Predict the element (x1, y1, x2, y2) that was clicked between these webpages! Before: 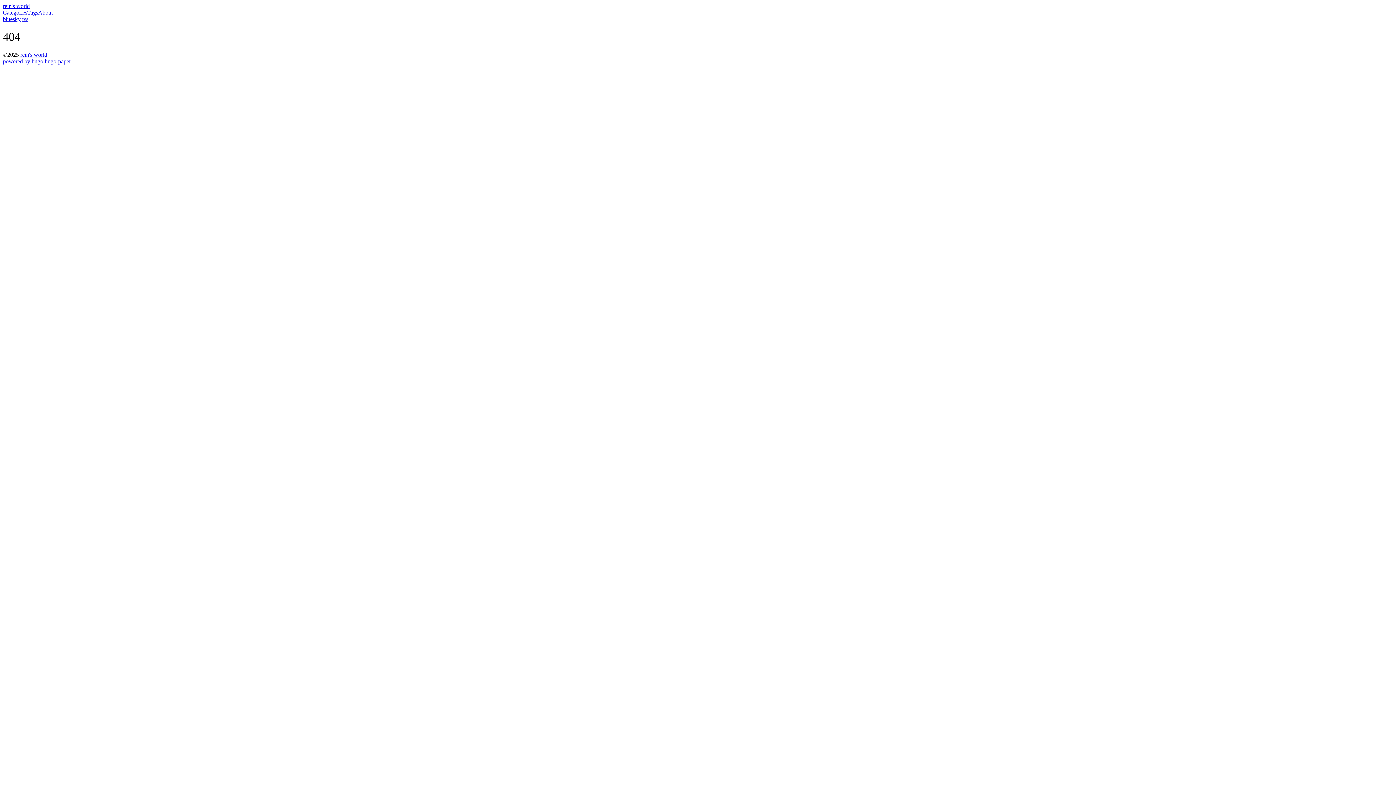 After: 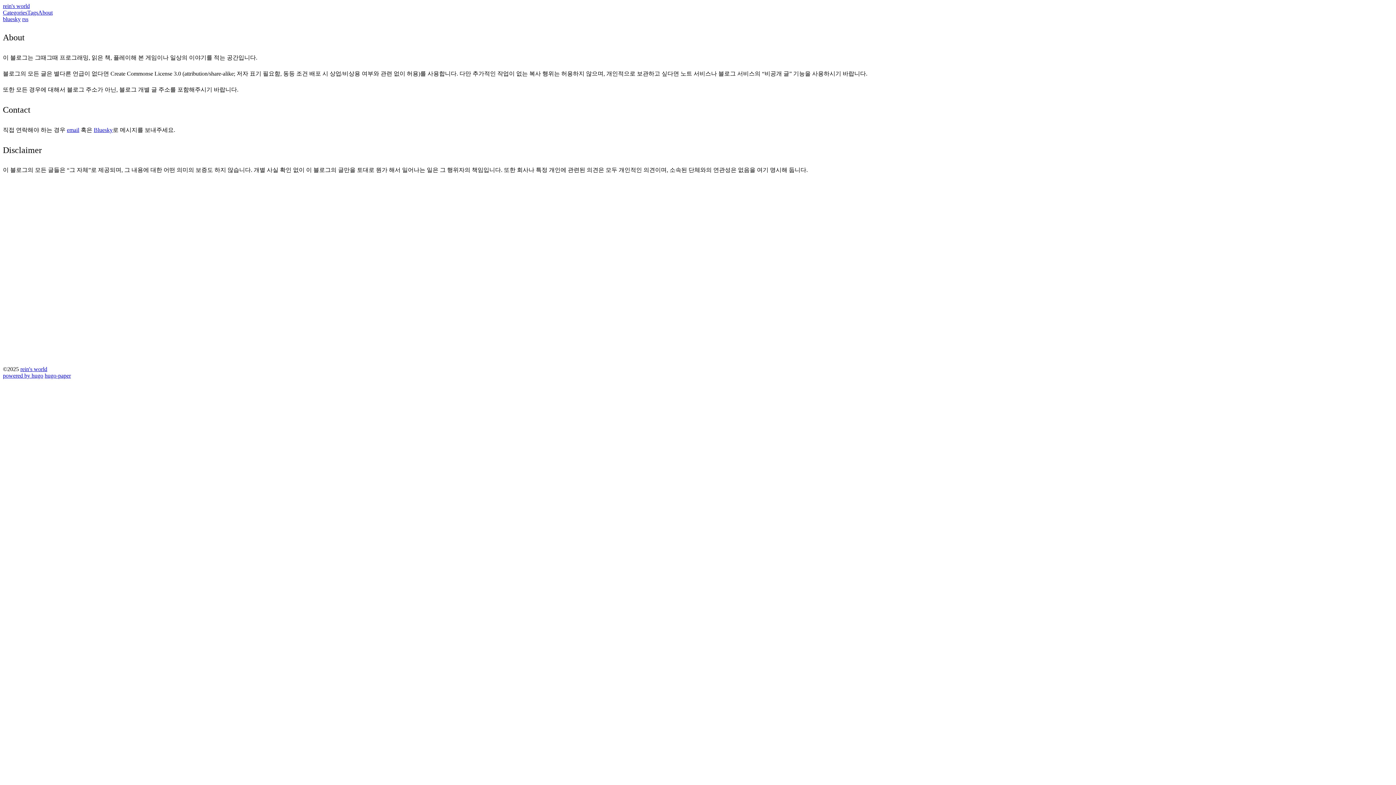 Action: label: About bbox: (38, 9, 52, 15)